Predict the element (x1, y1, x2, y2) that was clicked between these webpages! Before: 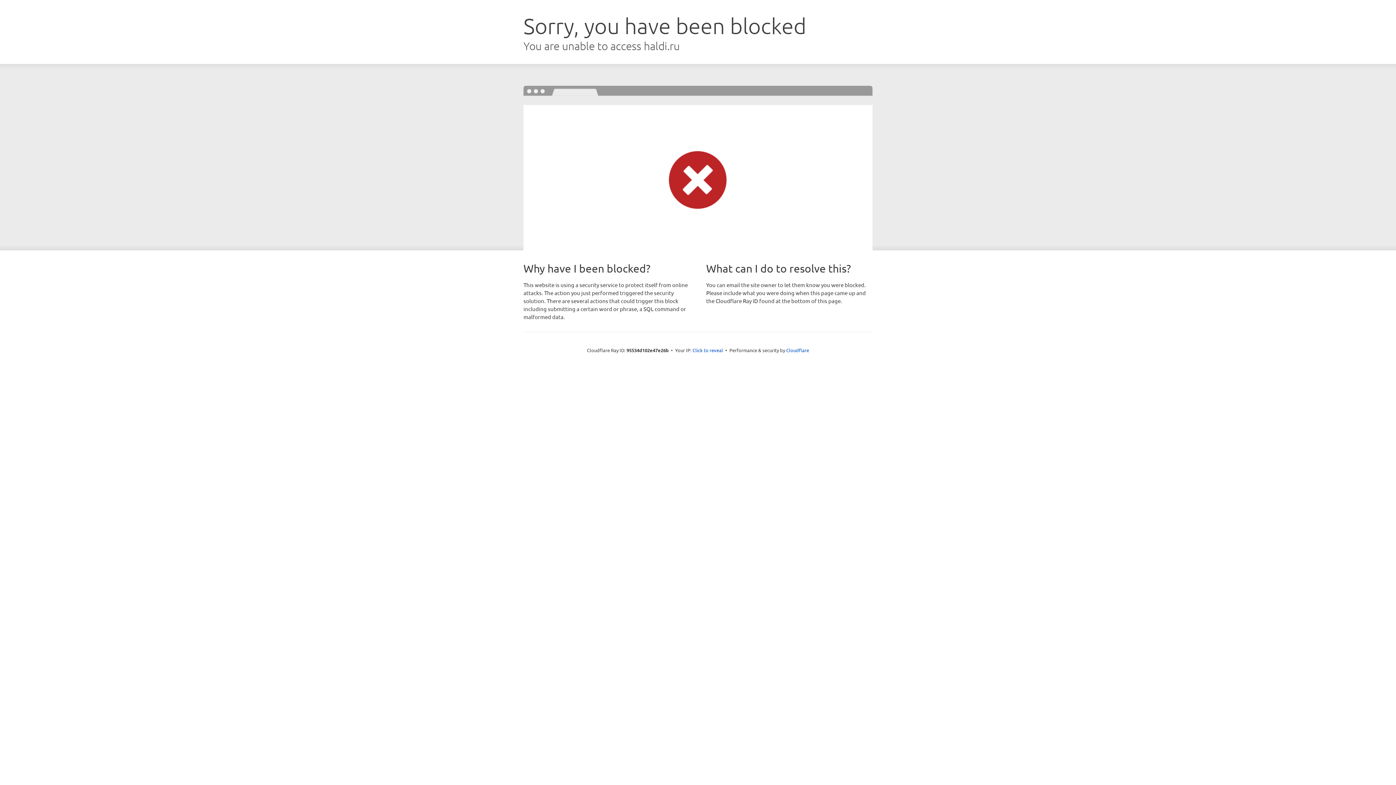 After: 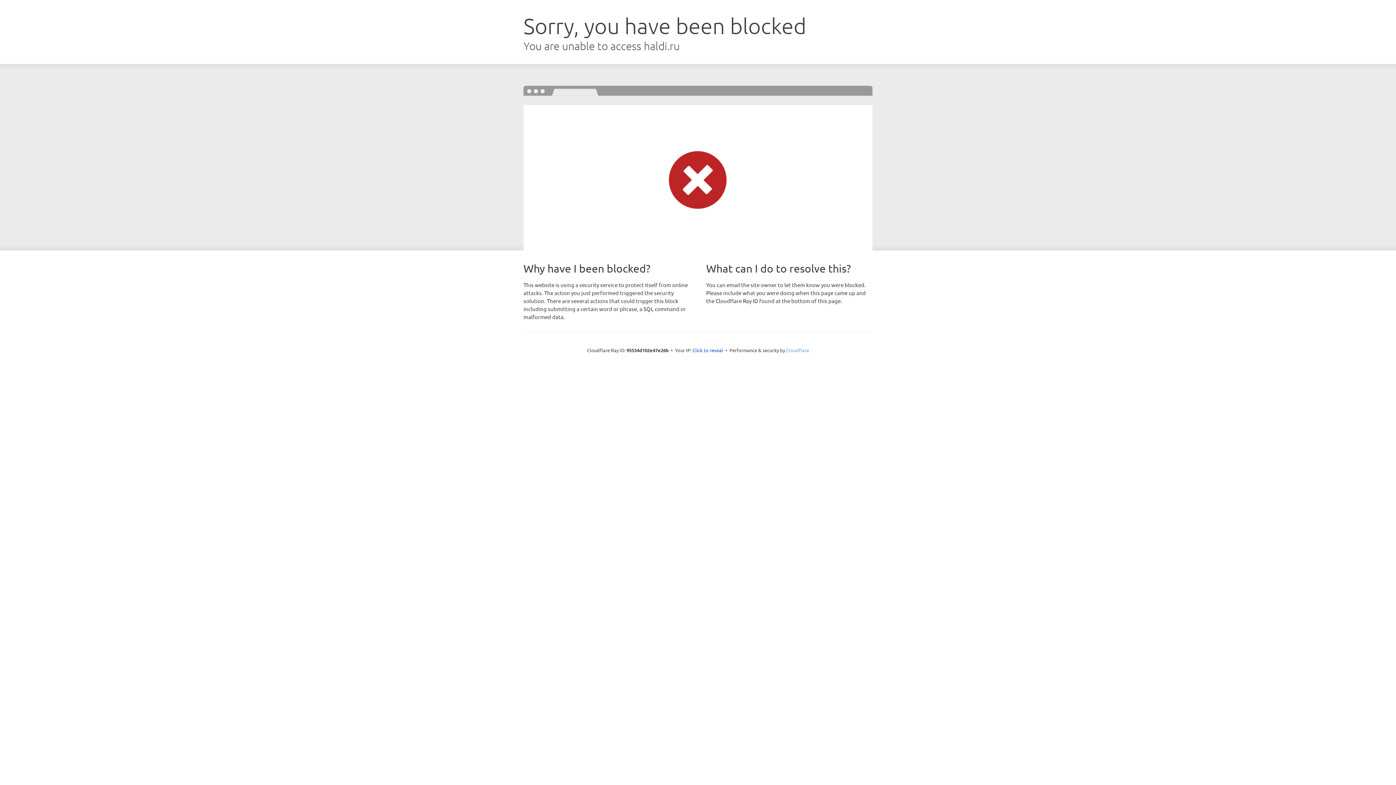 Action: label: Cloudflare bbox: (786, 347, 809, 353)